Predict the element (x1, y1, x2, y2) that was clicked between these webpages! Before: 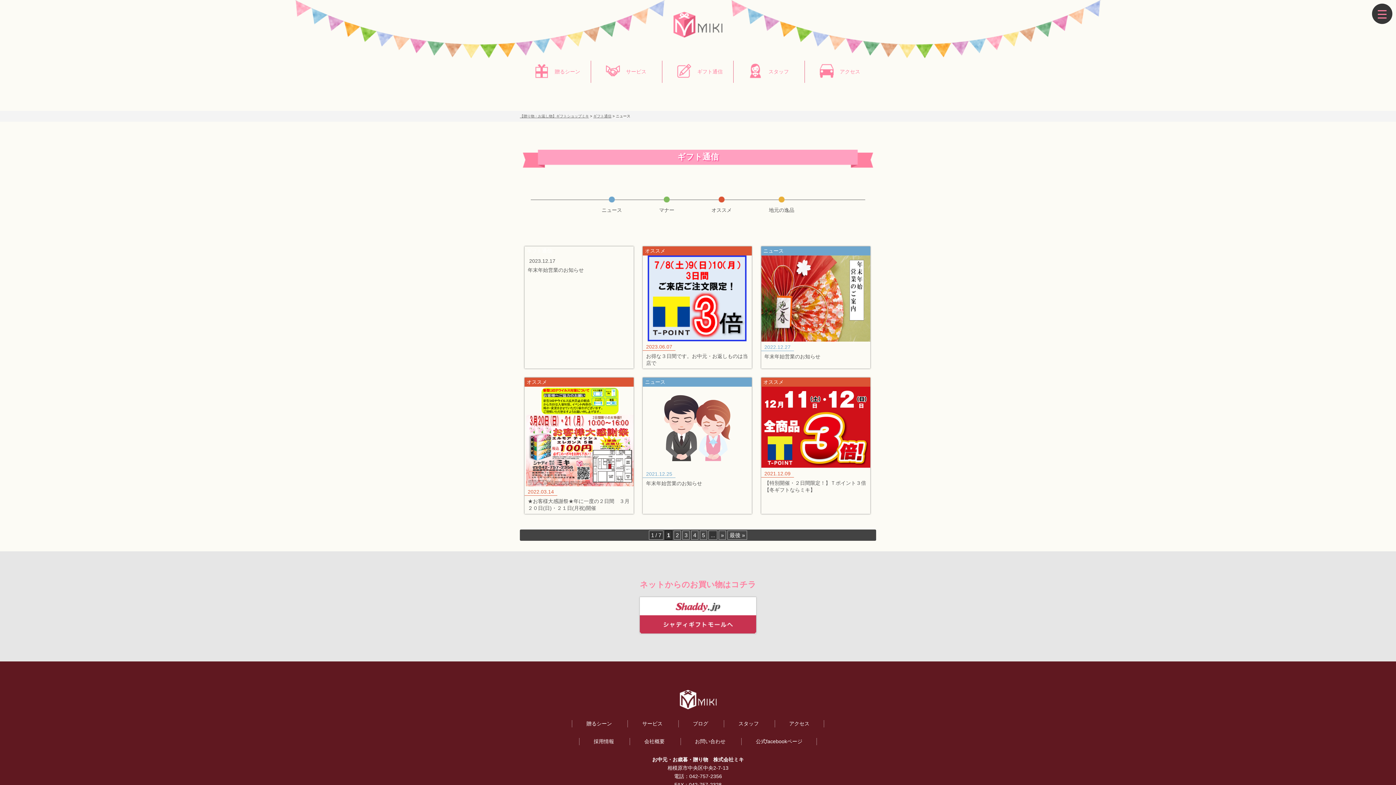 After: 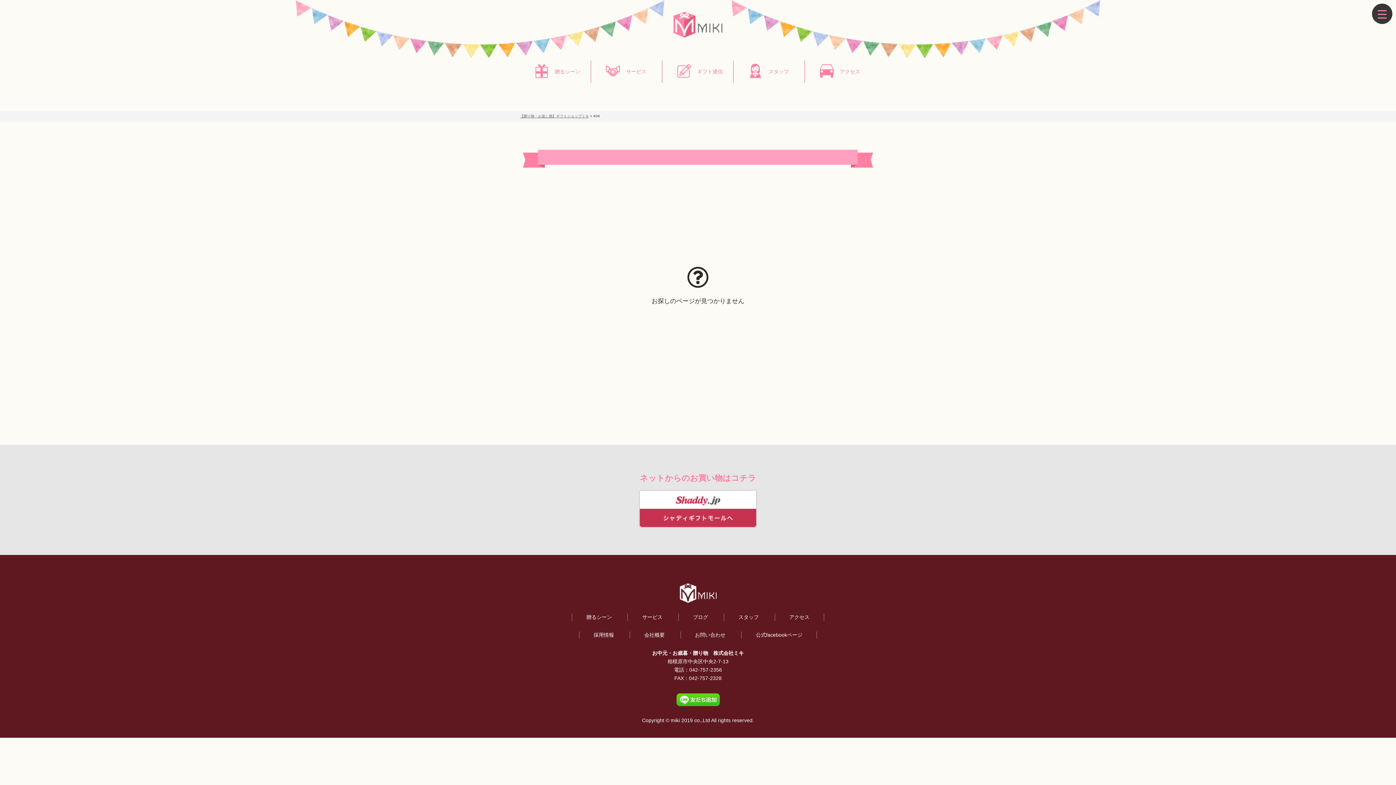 Action: bbox: (693, 721, 708, 727) label: ブログ